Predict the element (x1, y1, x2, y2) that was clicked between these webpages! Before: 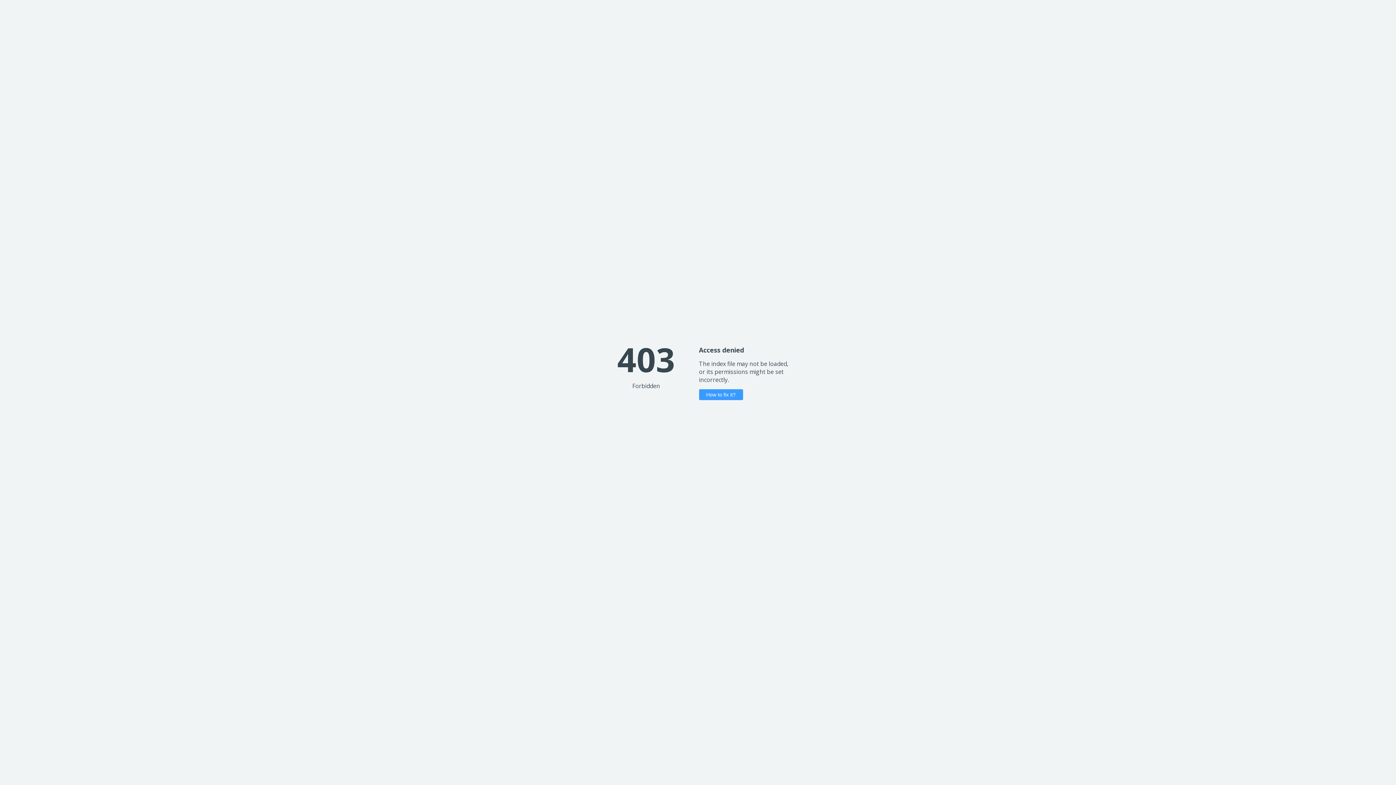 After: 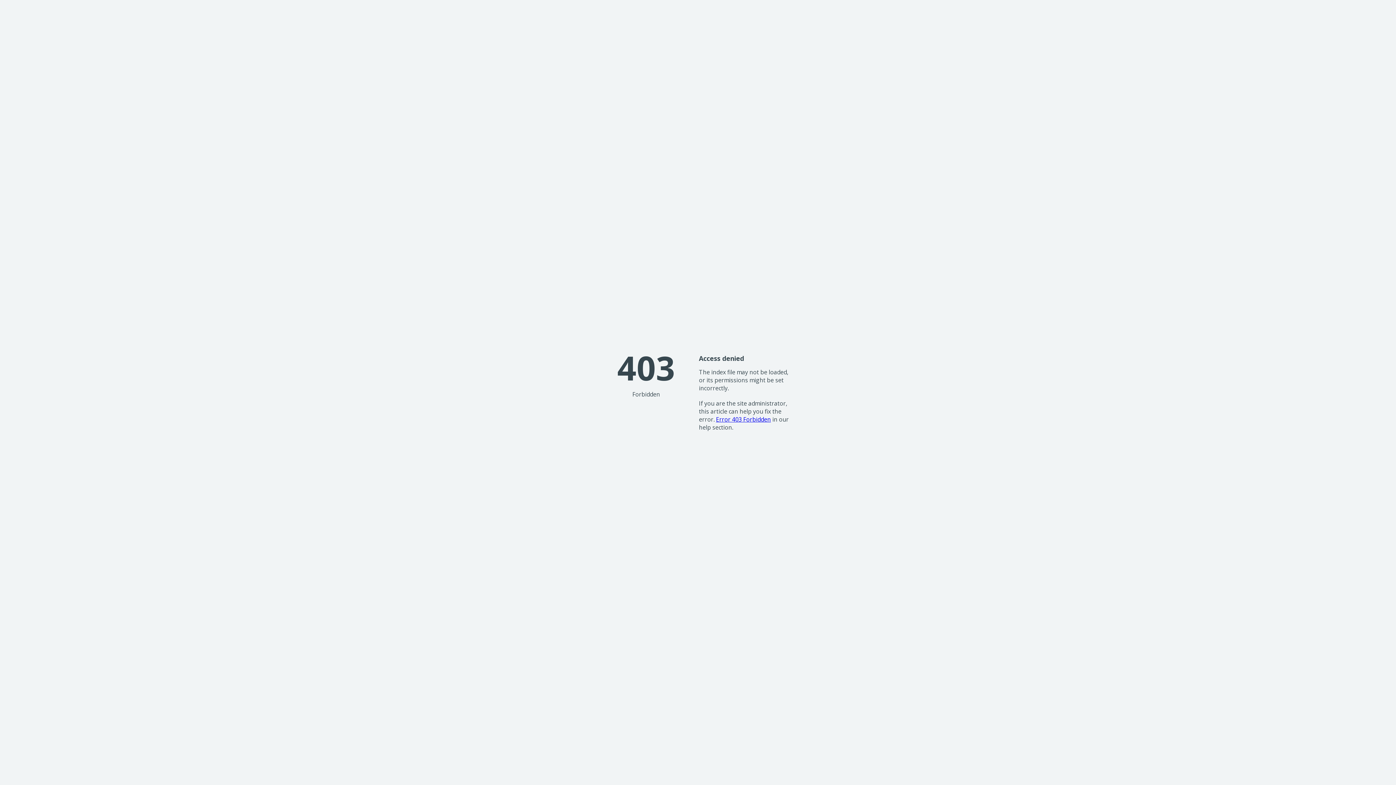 Action: label: How to fix it? bbox: (699, 389, 743, 400)